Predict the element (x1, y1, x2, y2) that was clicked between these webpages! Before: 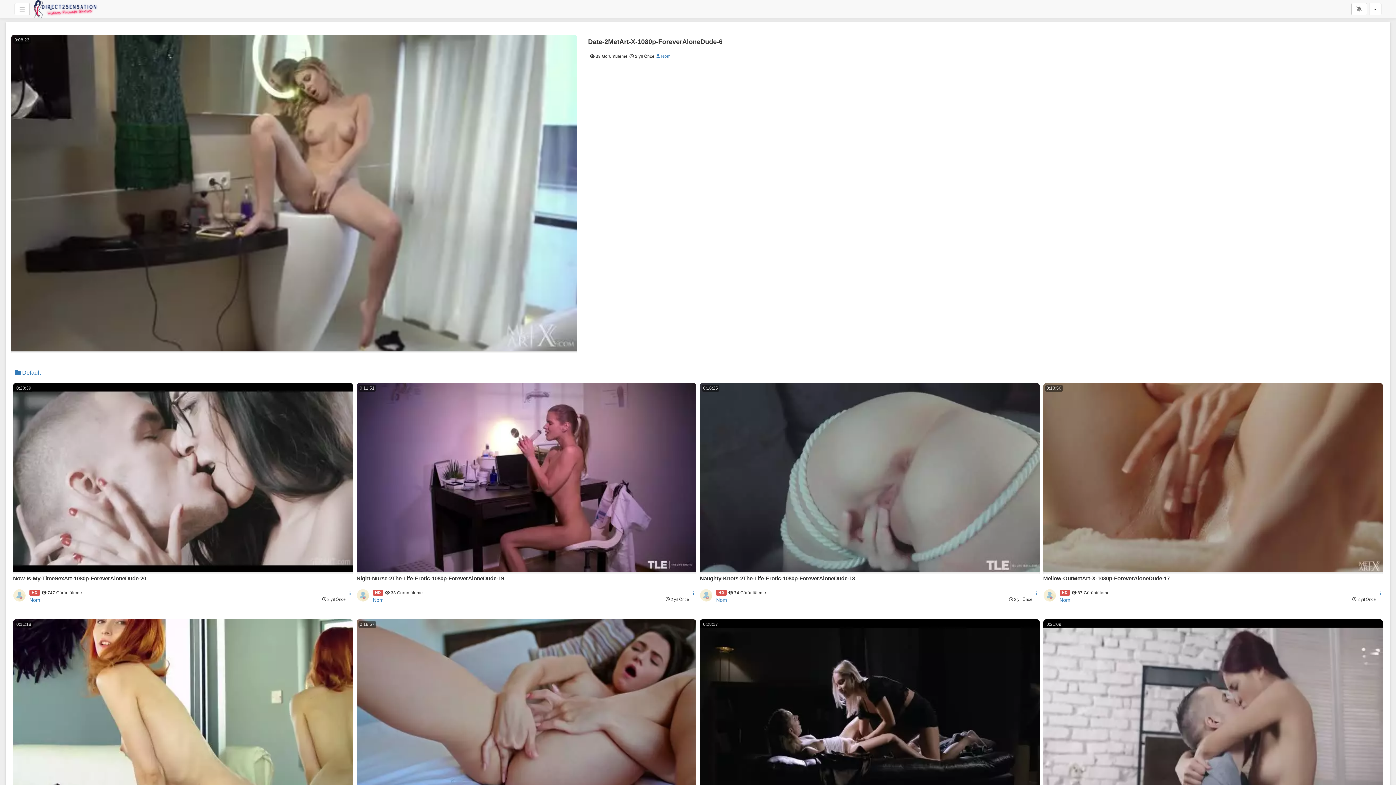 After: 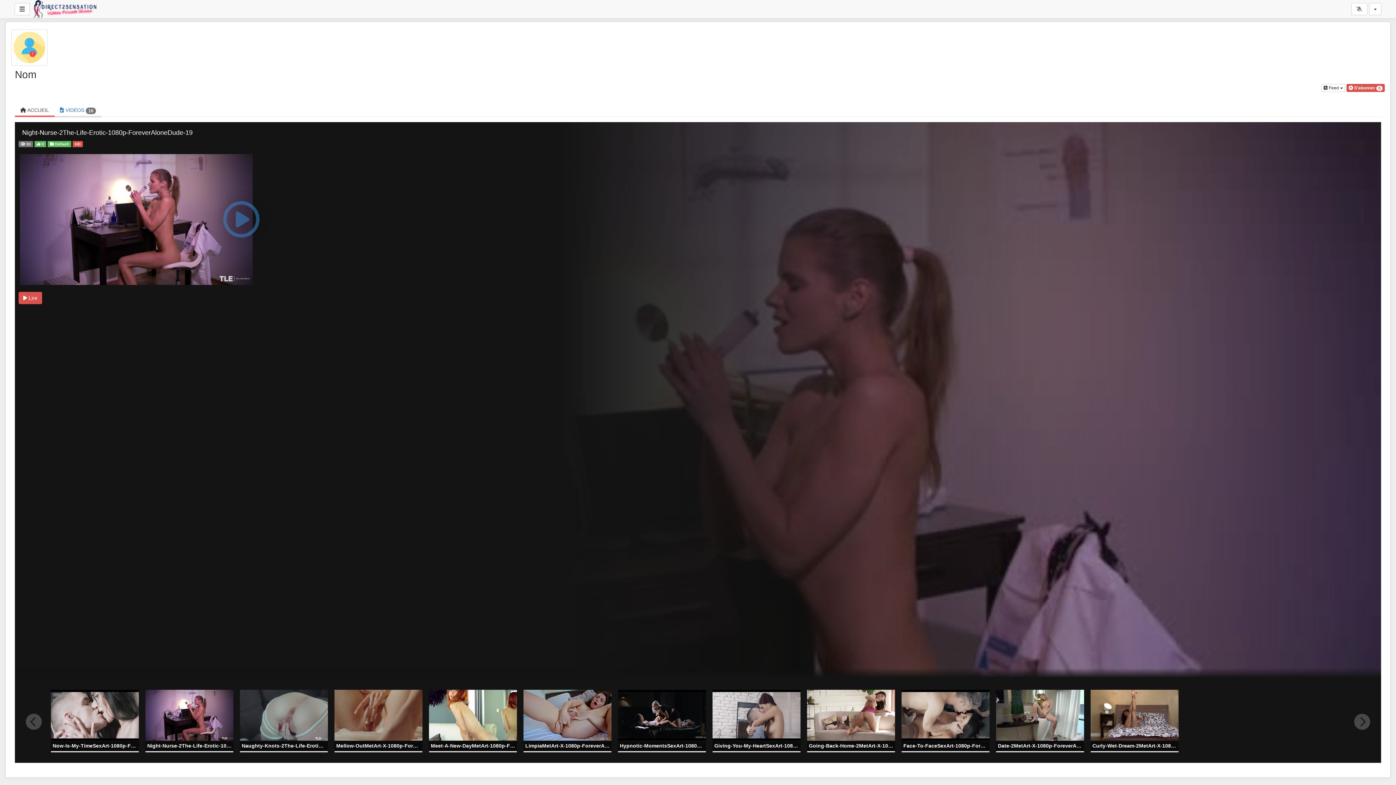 Action: label:  Nom bbox: (656, 53, 670, 58)